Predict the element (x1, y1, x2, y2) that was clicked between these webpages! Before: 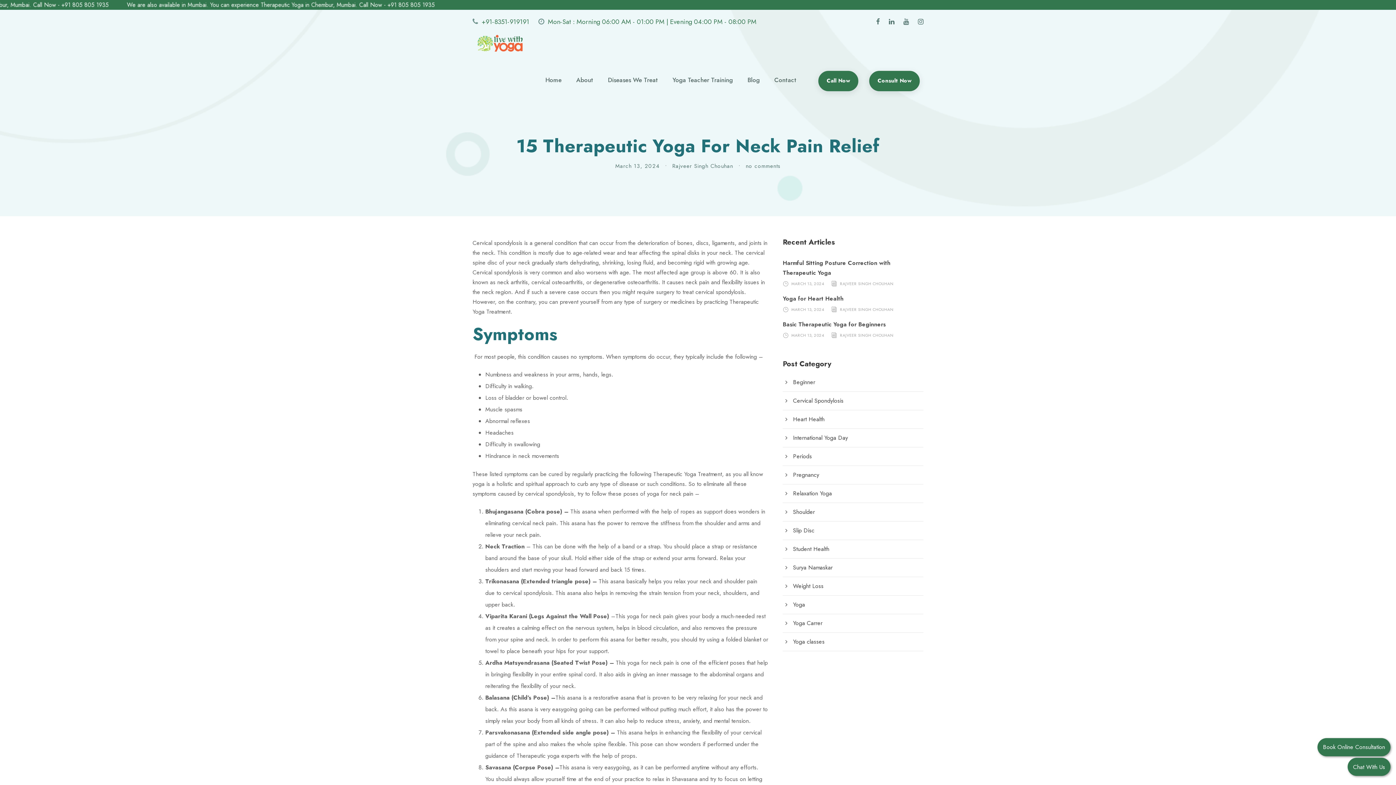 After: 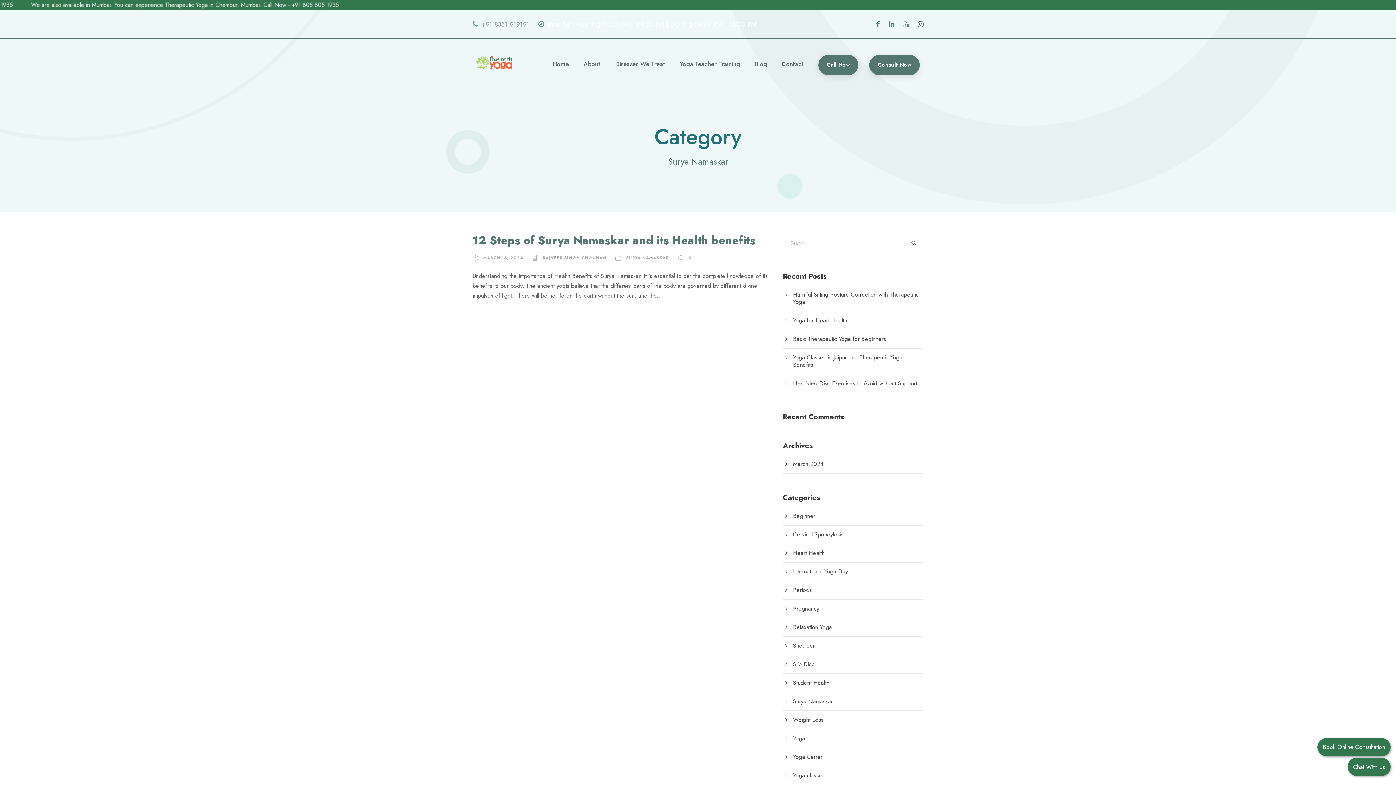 Action: label: Surya Namaskar bbox: (793, 563, 832, 571)